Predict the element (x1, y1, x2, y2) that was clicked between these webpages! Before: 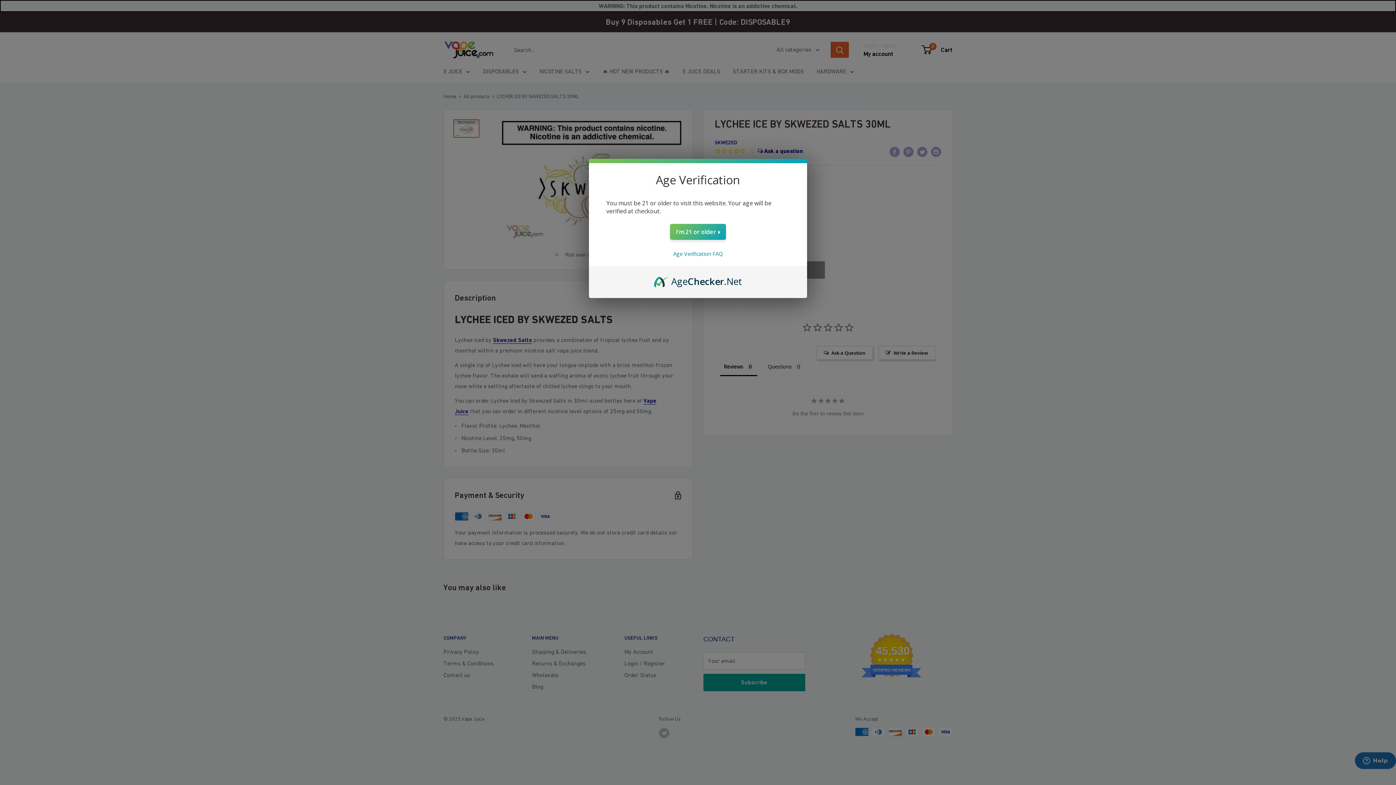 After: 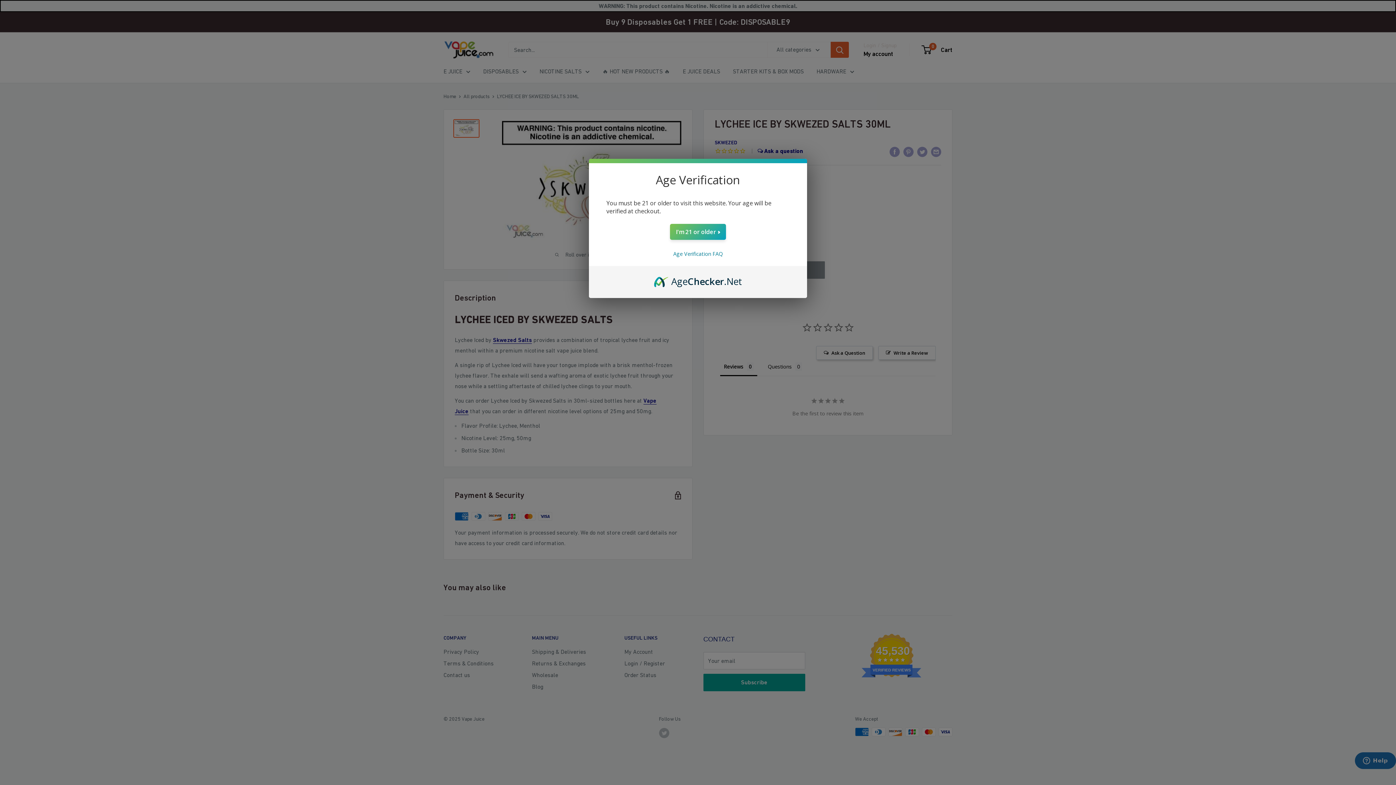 Action: label: AgeChecker.Net bbox: (654, 274, 742, 282)